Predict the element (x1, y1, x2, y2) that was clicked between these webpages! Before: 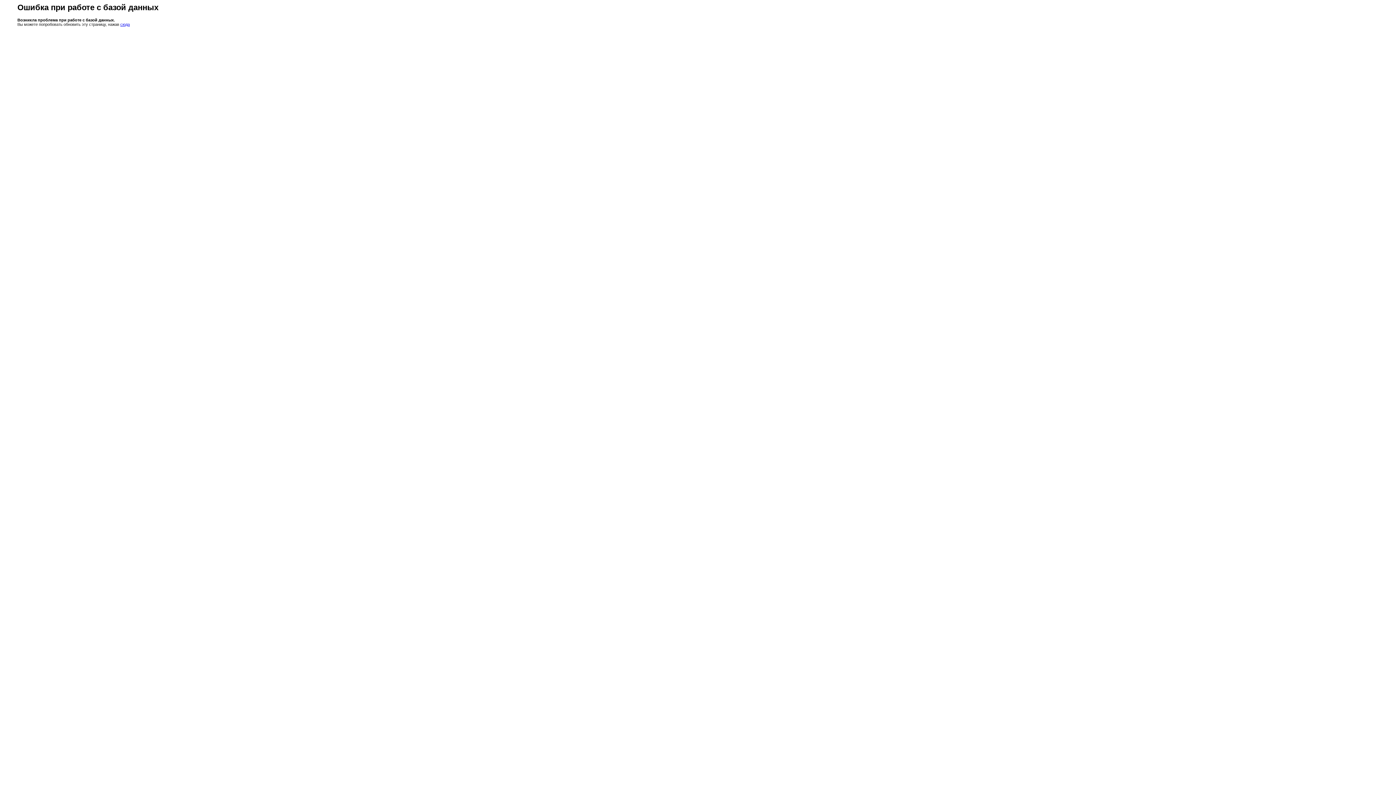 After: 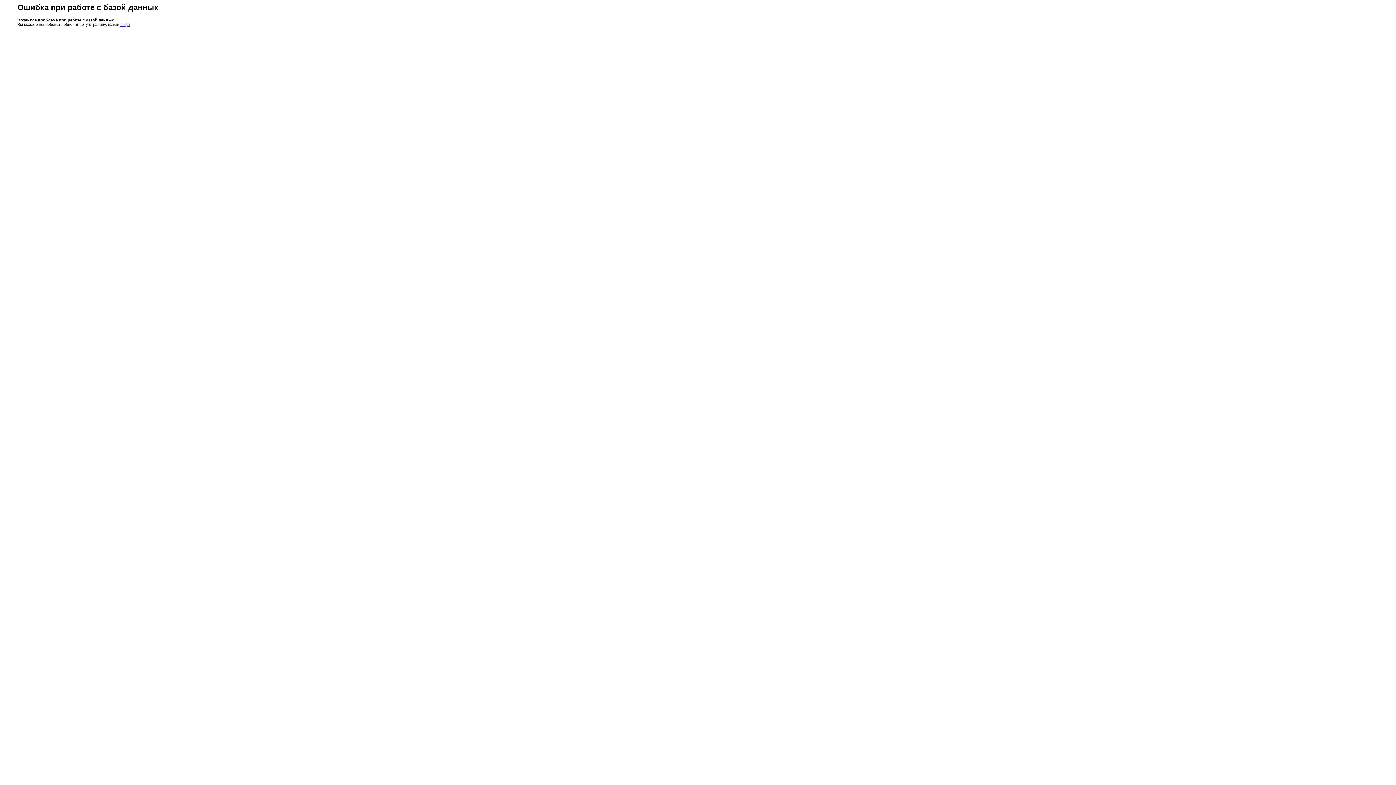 Action: bbox: (120, 22, 129, 26) label: сюда